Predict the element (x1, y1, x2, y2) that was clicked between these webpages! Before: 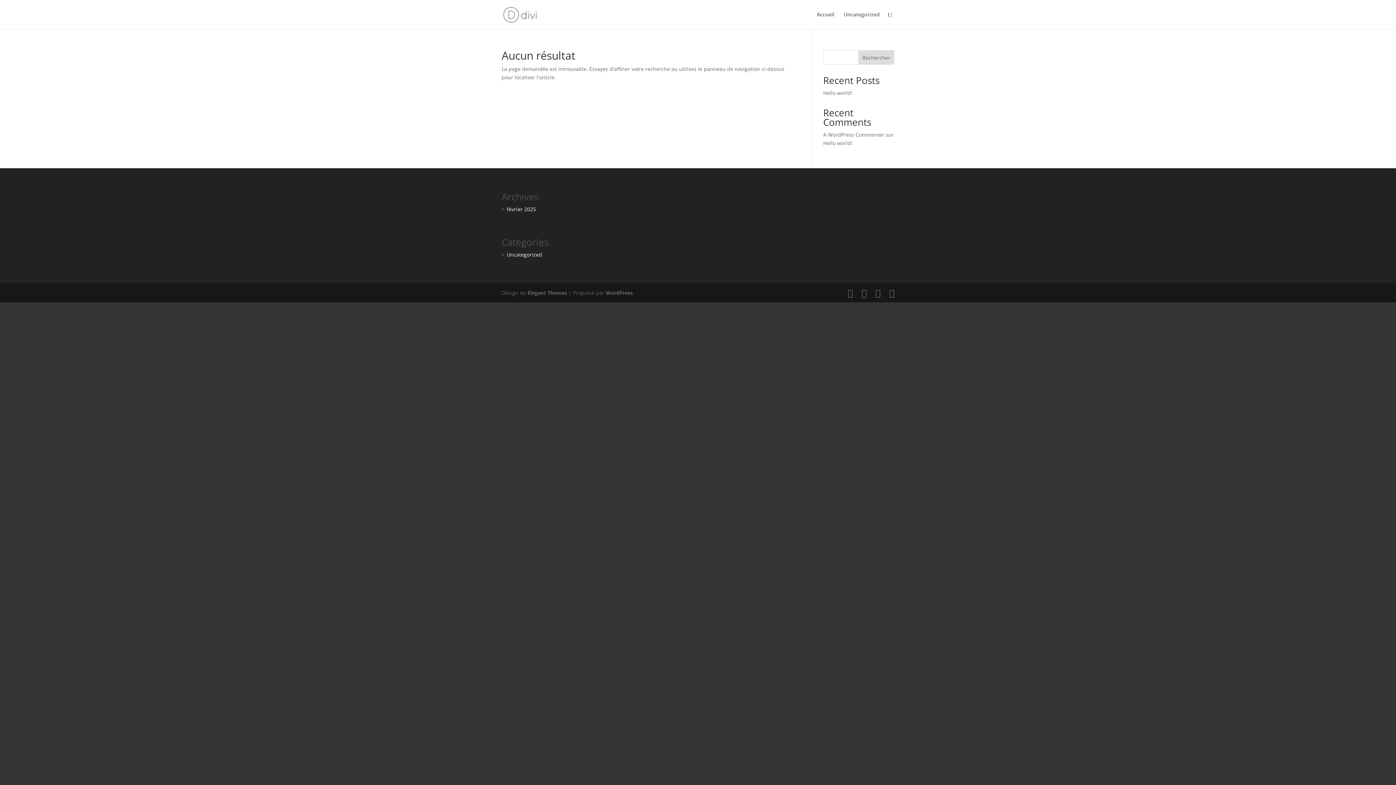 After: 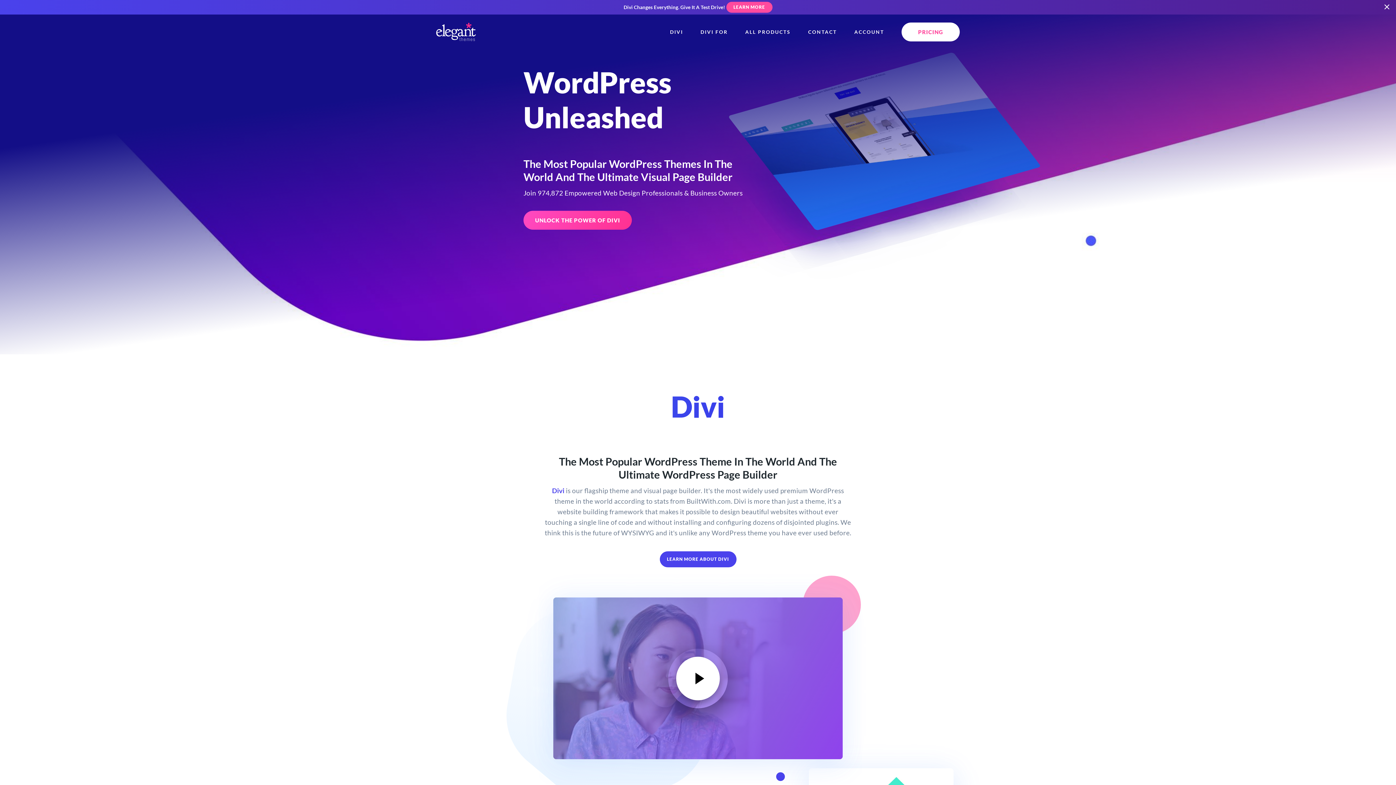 Action: bbox: (527, 289, 567, 296) label: Elegant Themes